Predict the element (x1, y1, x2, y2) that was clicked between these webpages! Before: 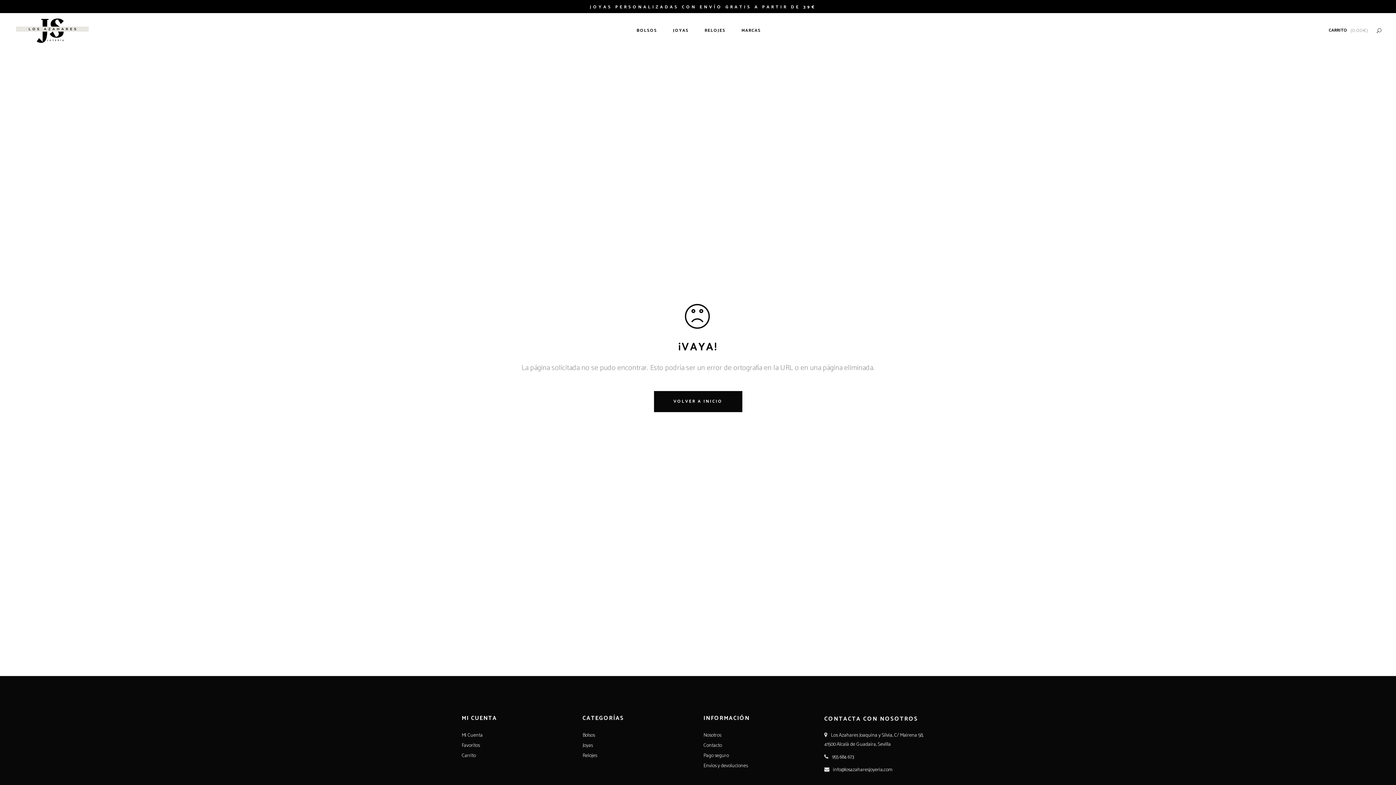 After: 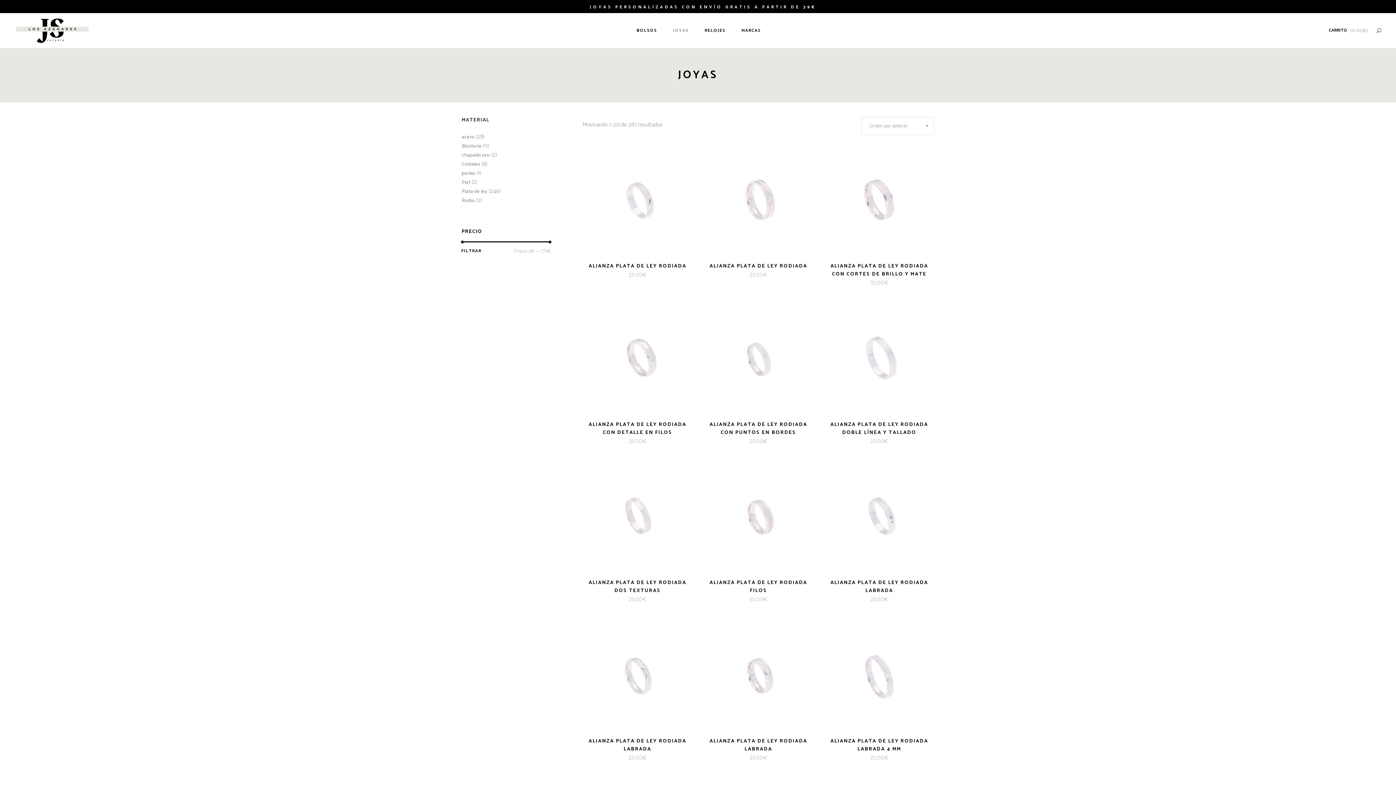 Action: label: Joyas bbox: (582, 741, 592, 750)